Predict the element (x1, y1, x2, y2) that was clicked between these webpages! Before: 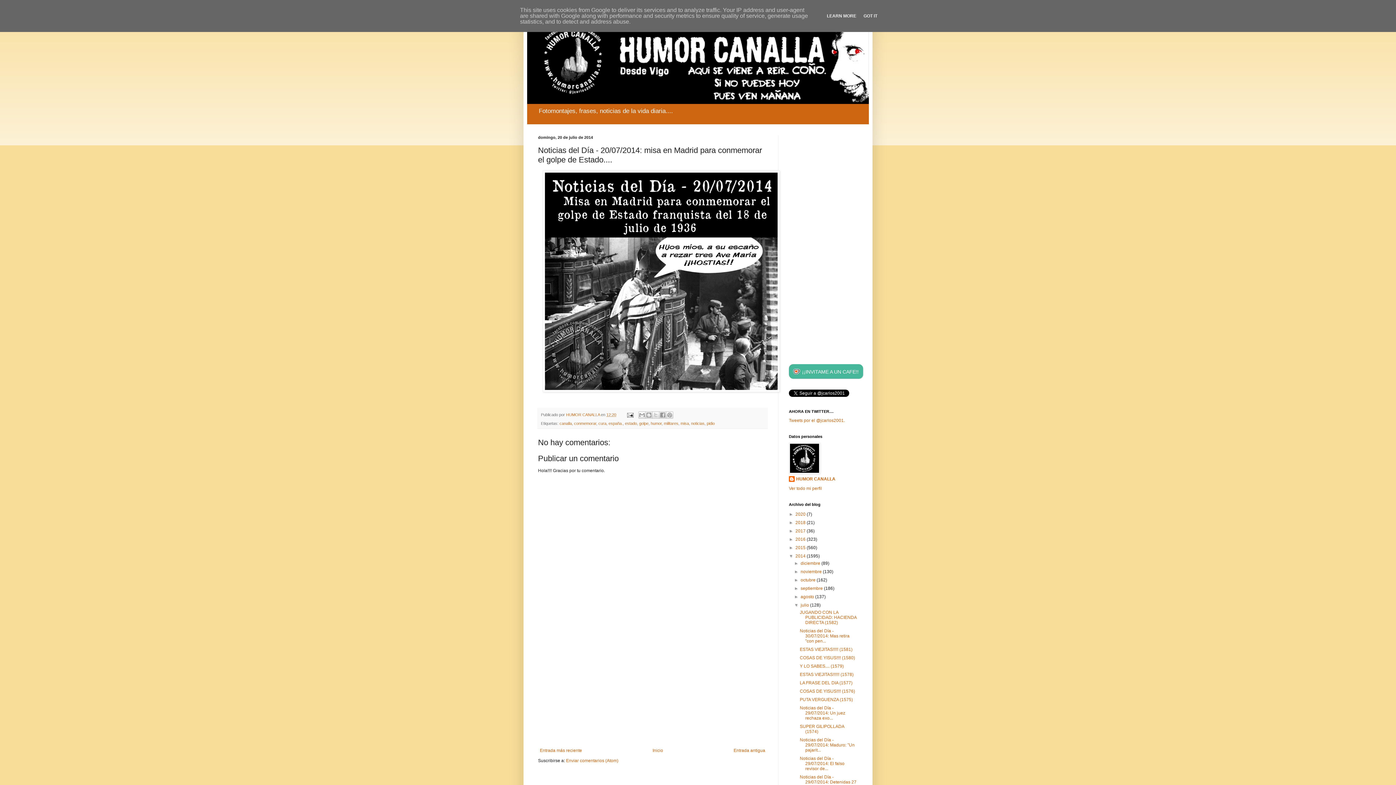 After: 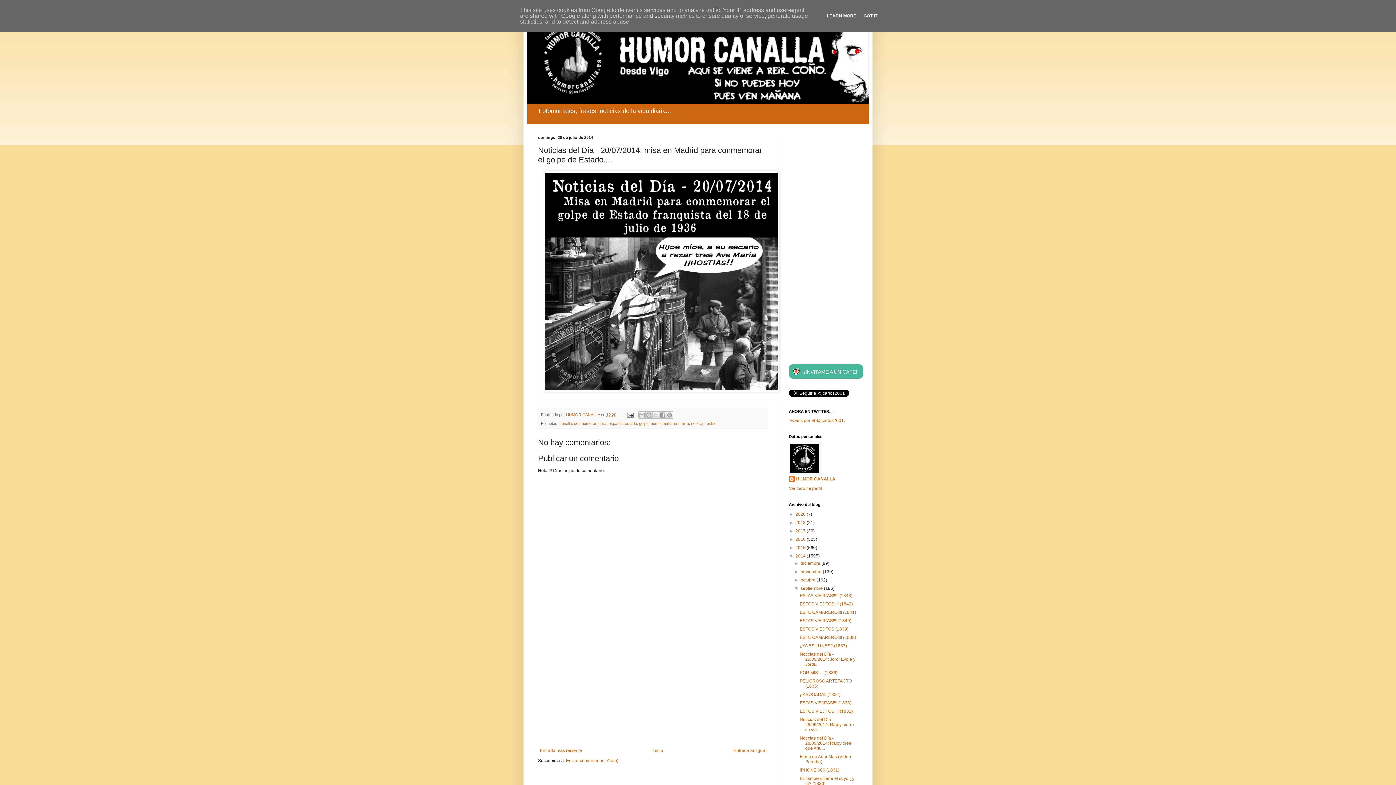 Action: label: ►   bbox: (794, 586, 800, 591)